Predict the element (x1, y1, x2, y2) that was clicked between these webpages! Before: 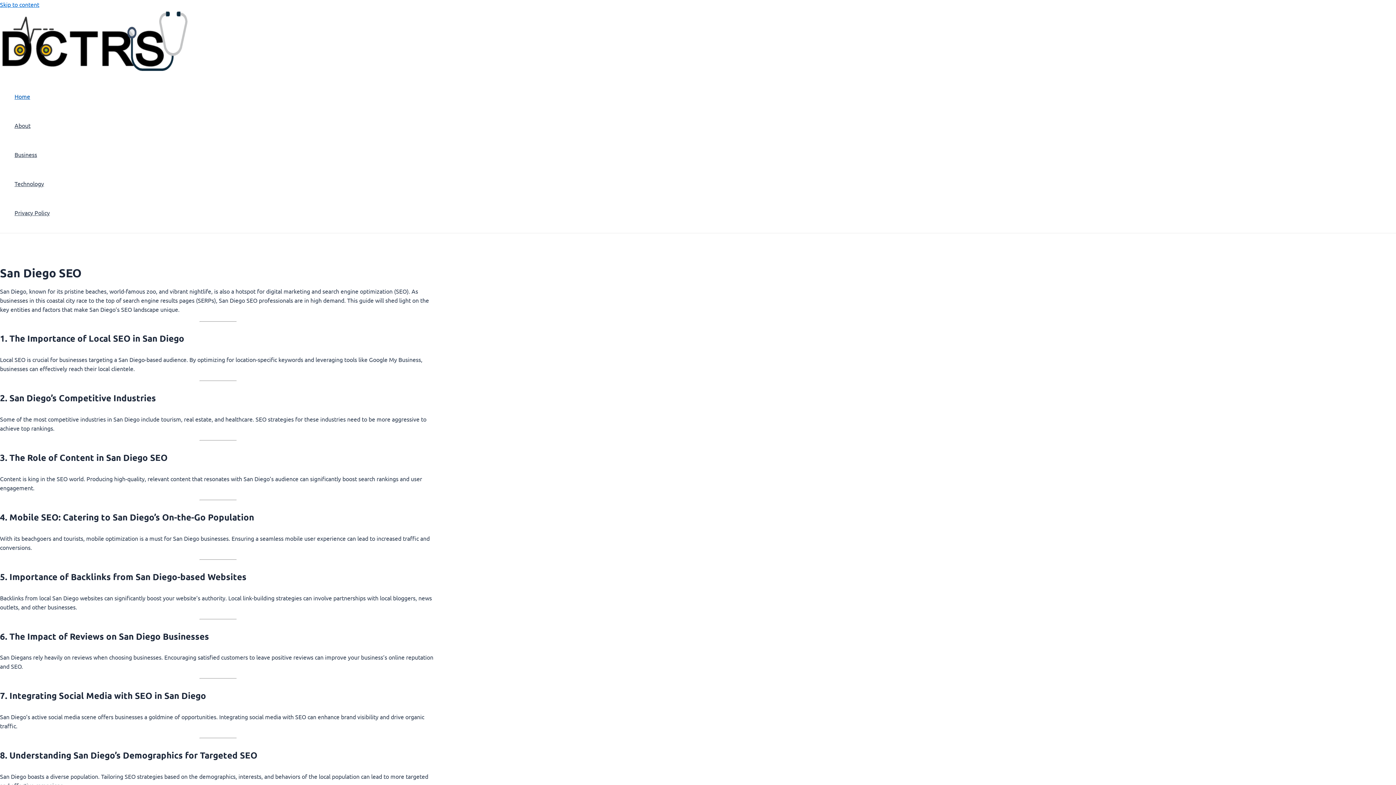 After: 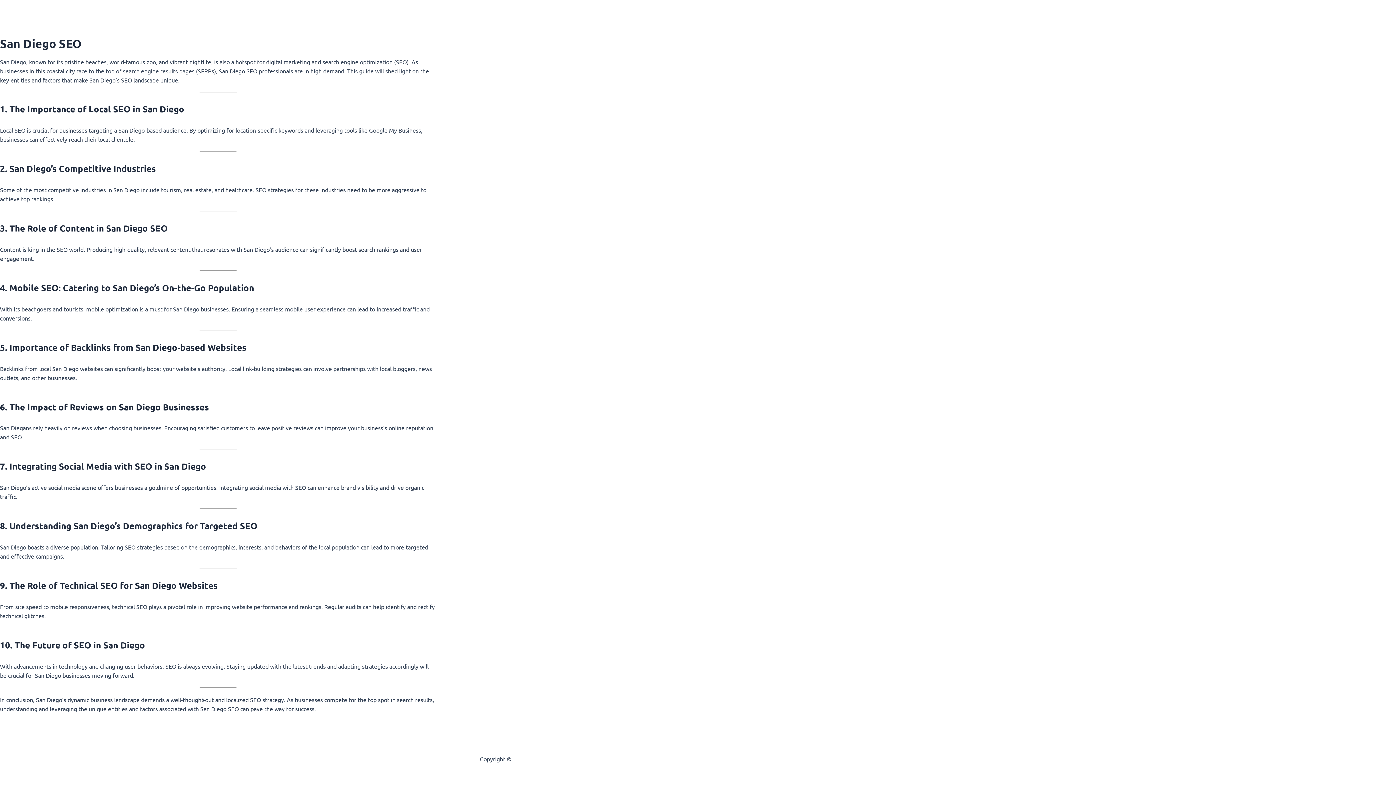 Action: label: Skip to content bbox: (0, 0, 39, 8)